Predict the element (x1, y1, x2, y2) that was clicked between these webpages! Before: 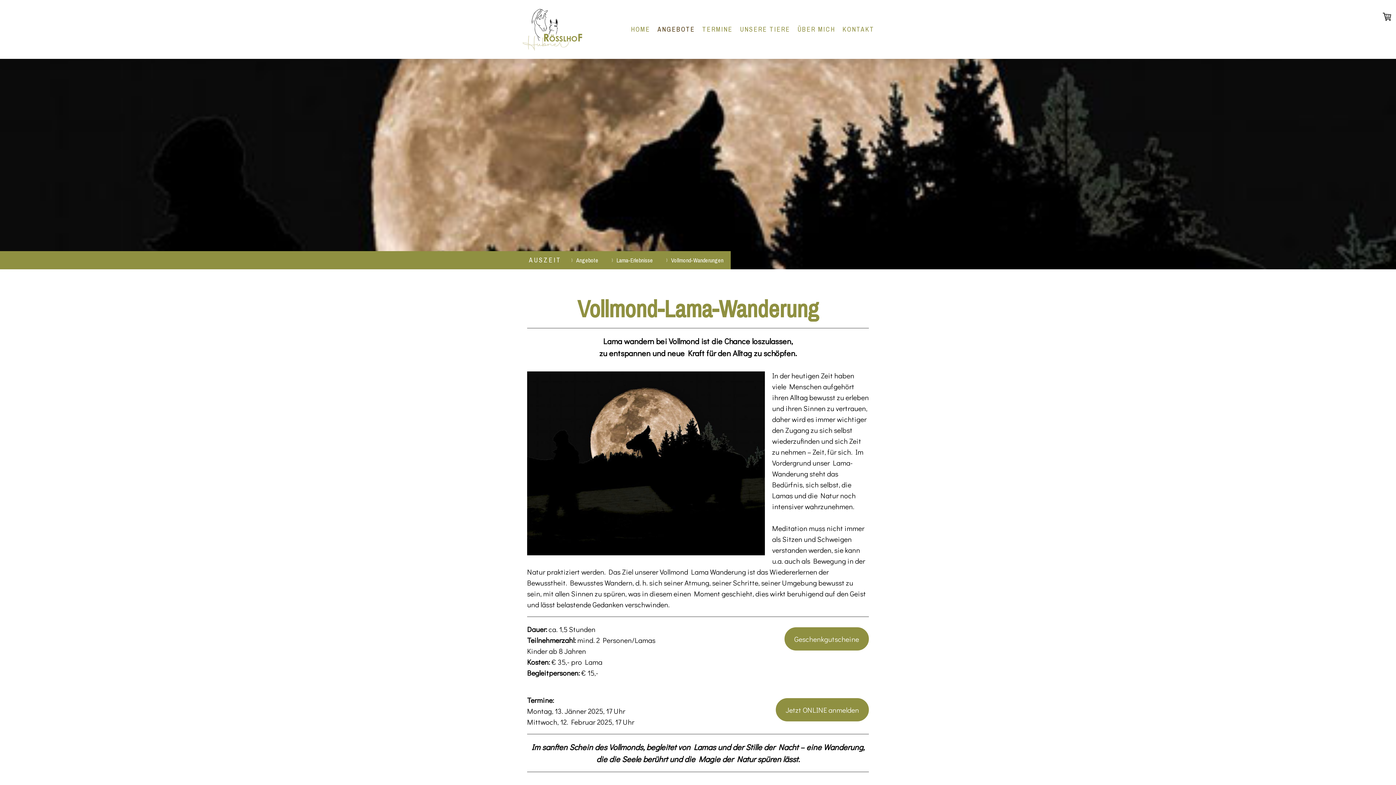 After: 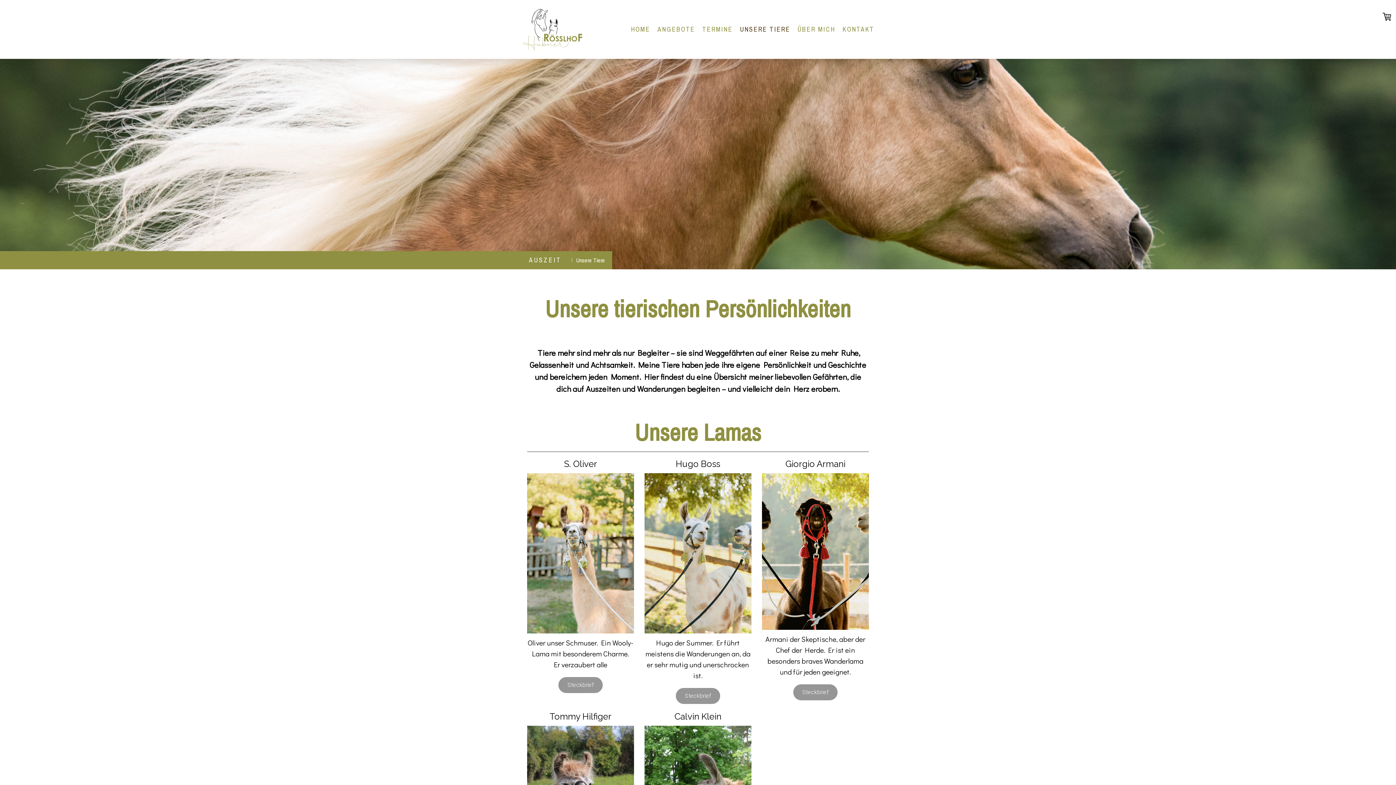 Action: label: UNSERE TIERE bbox: (736, 20, 794, 37)